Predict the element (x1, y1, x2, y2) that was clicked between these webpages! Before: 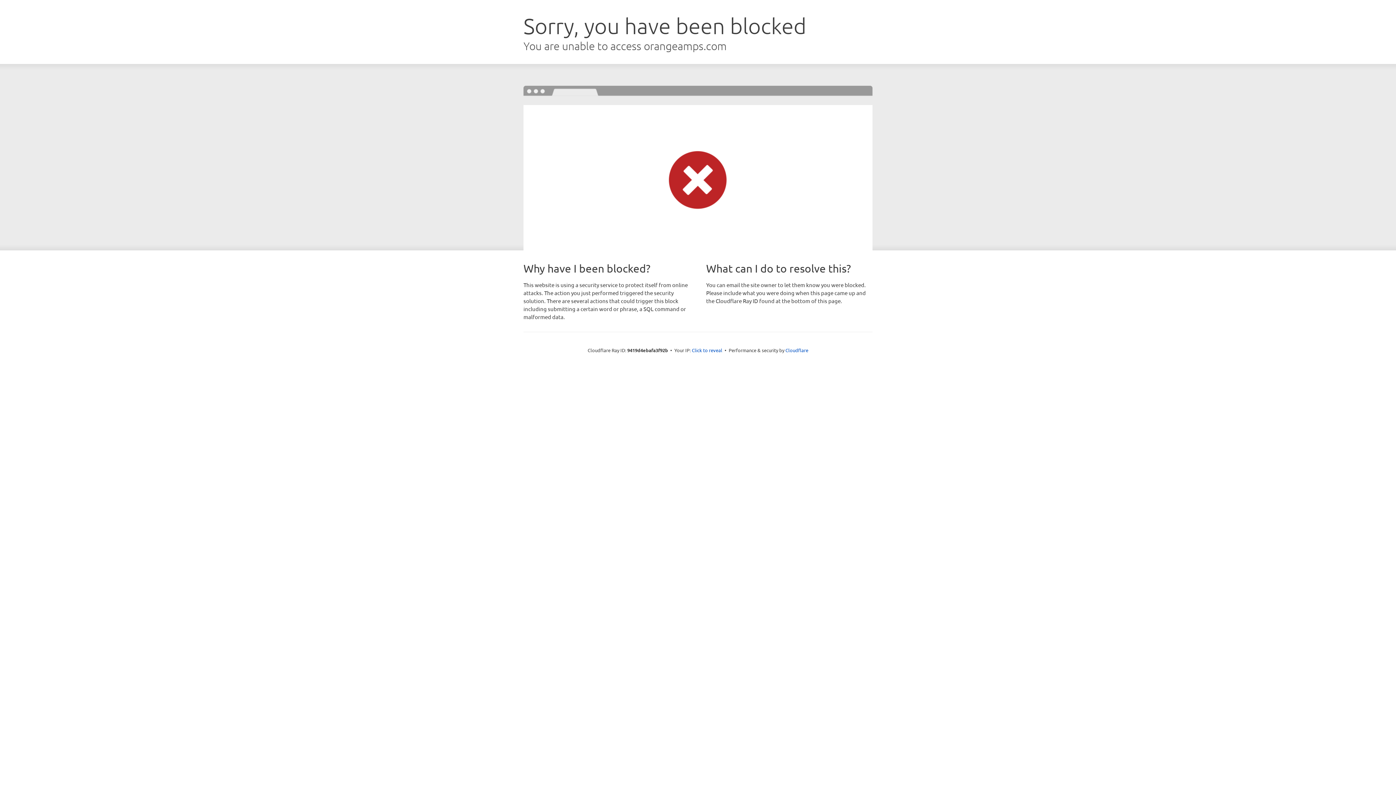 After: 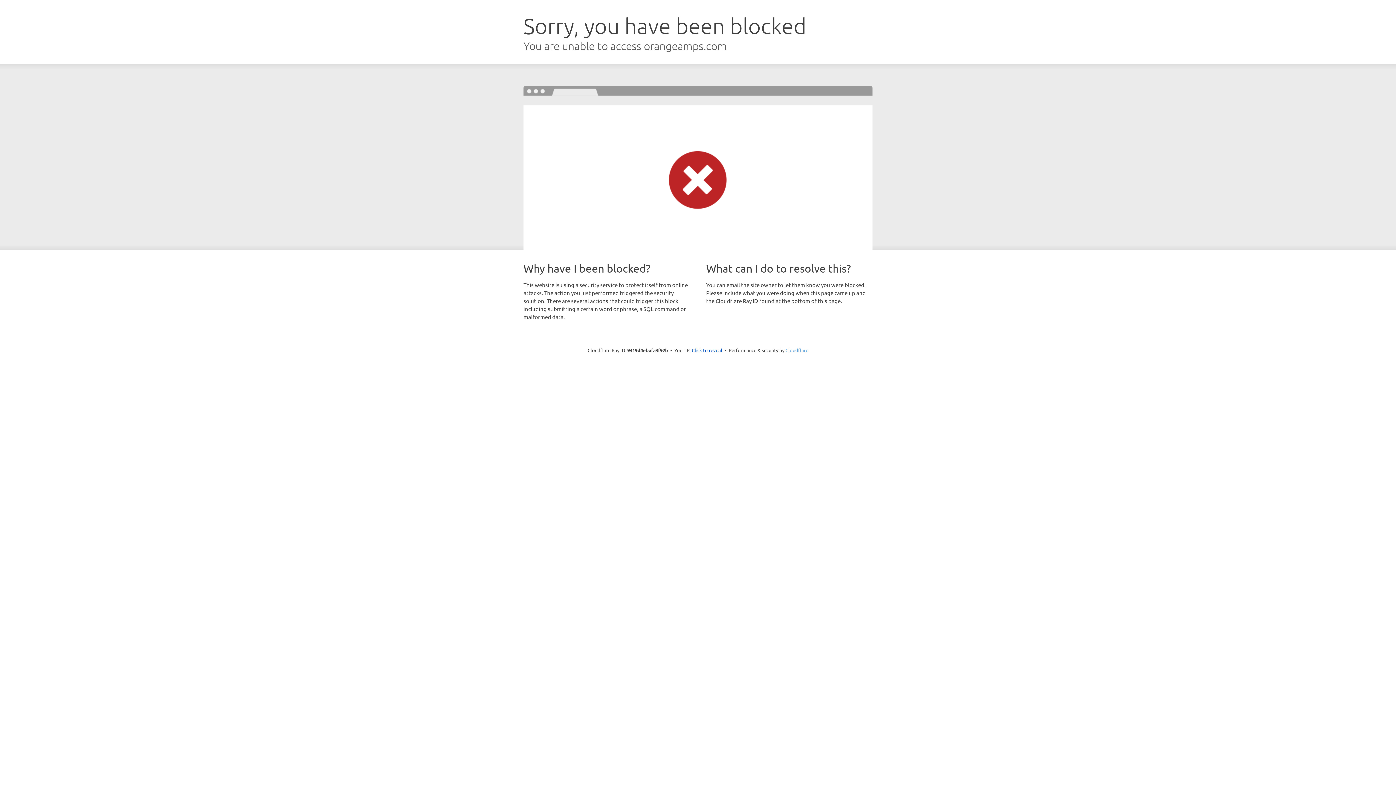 Action: label: Cloudflare bbox: (785, 347, 808, 353)